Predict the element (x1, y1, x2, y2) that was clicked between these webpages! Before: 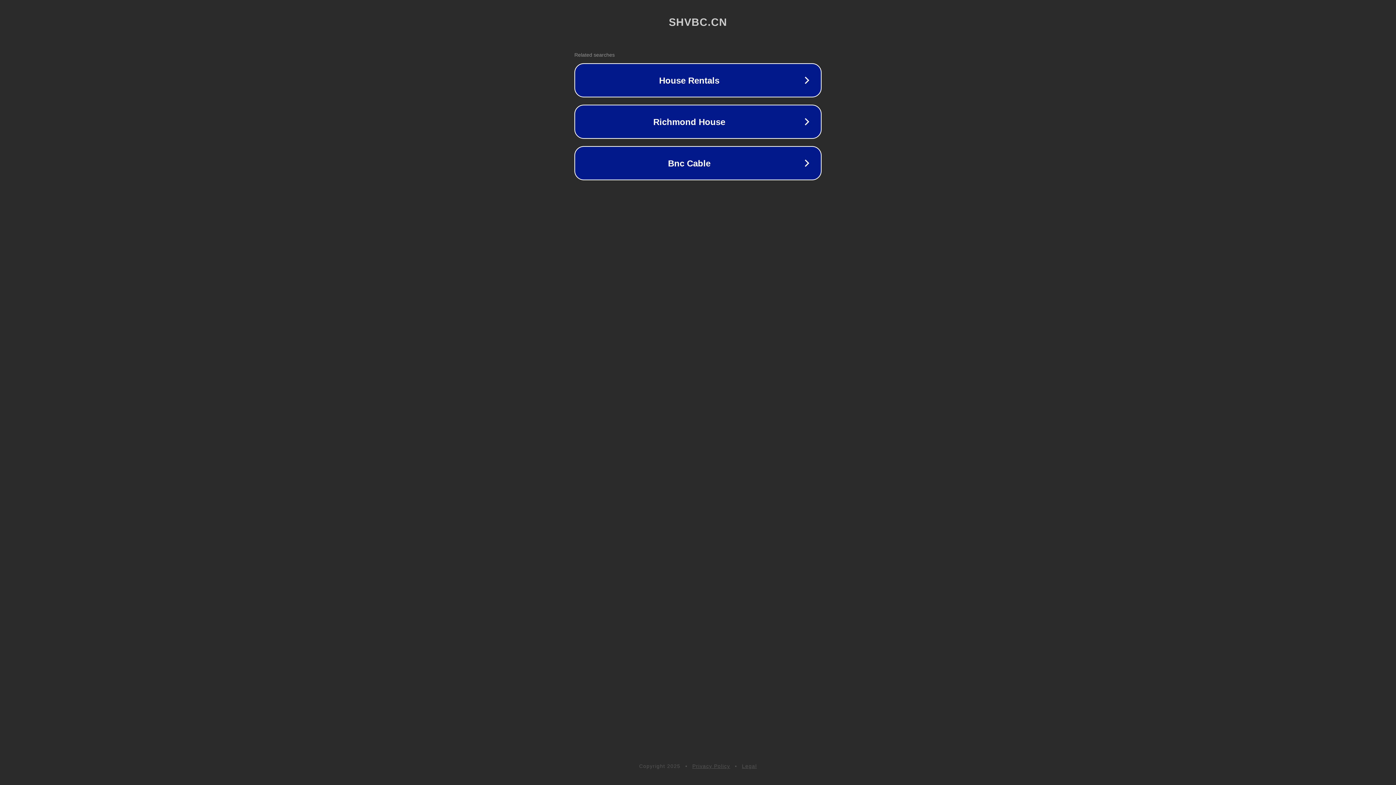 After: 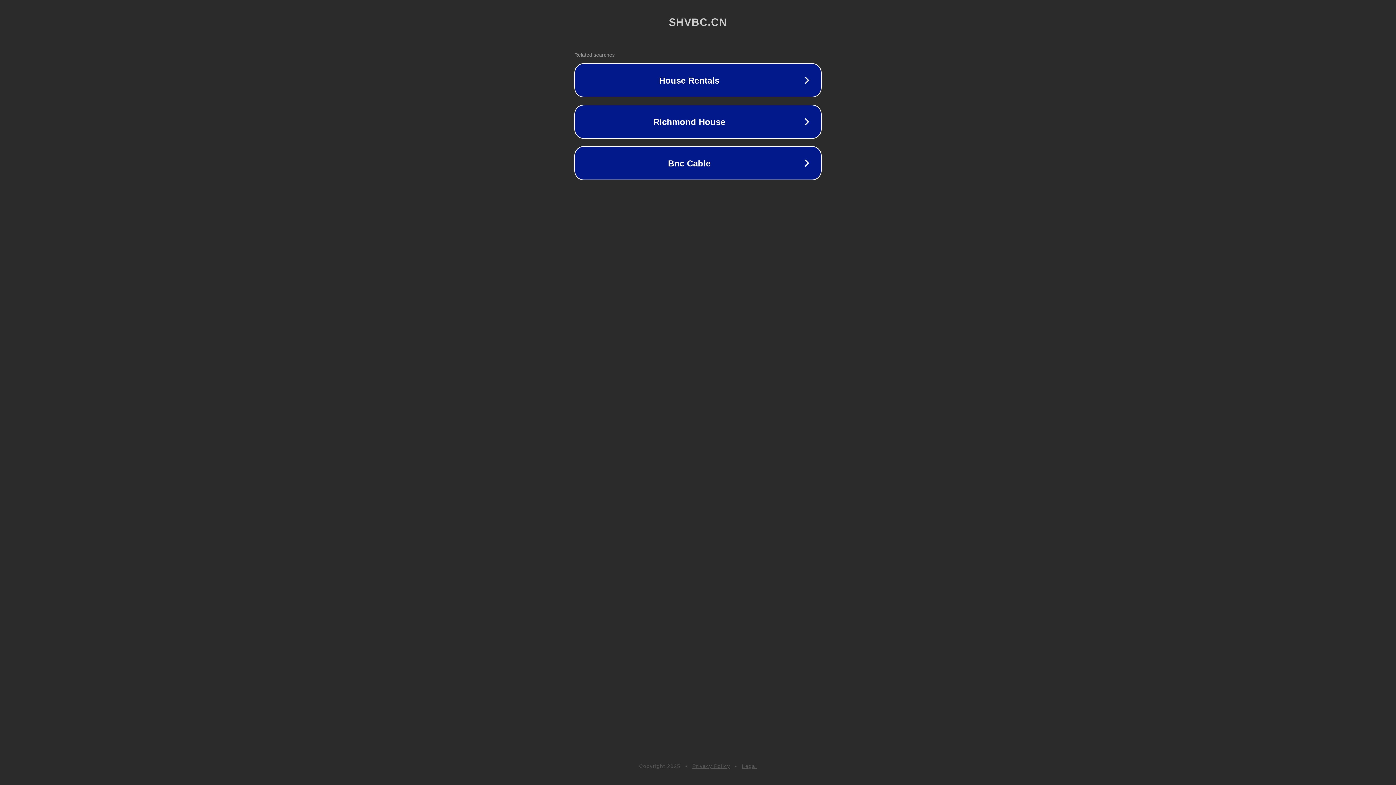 Action: bbox: (742, 763, 757, 769) label: Legal